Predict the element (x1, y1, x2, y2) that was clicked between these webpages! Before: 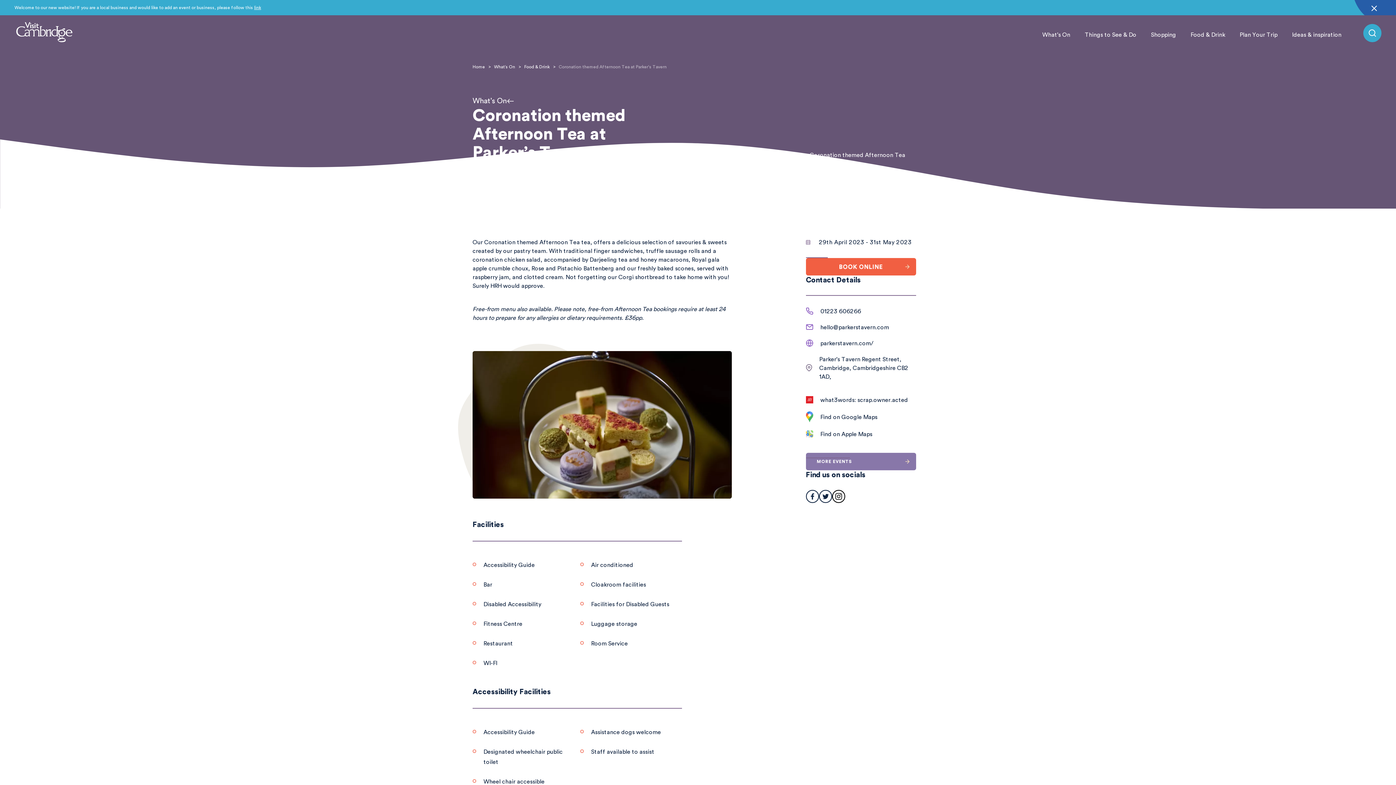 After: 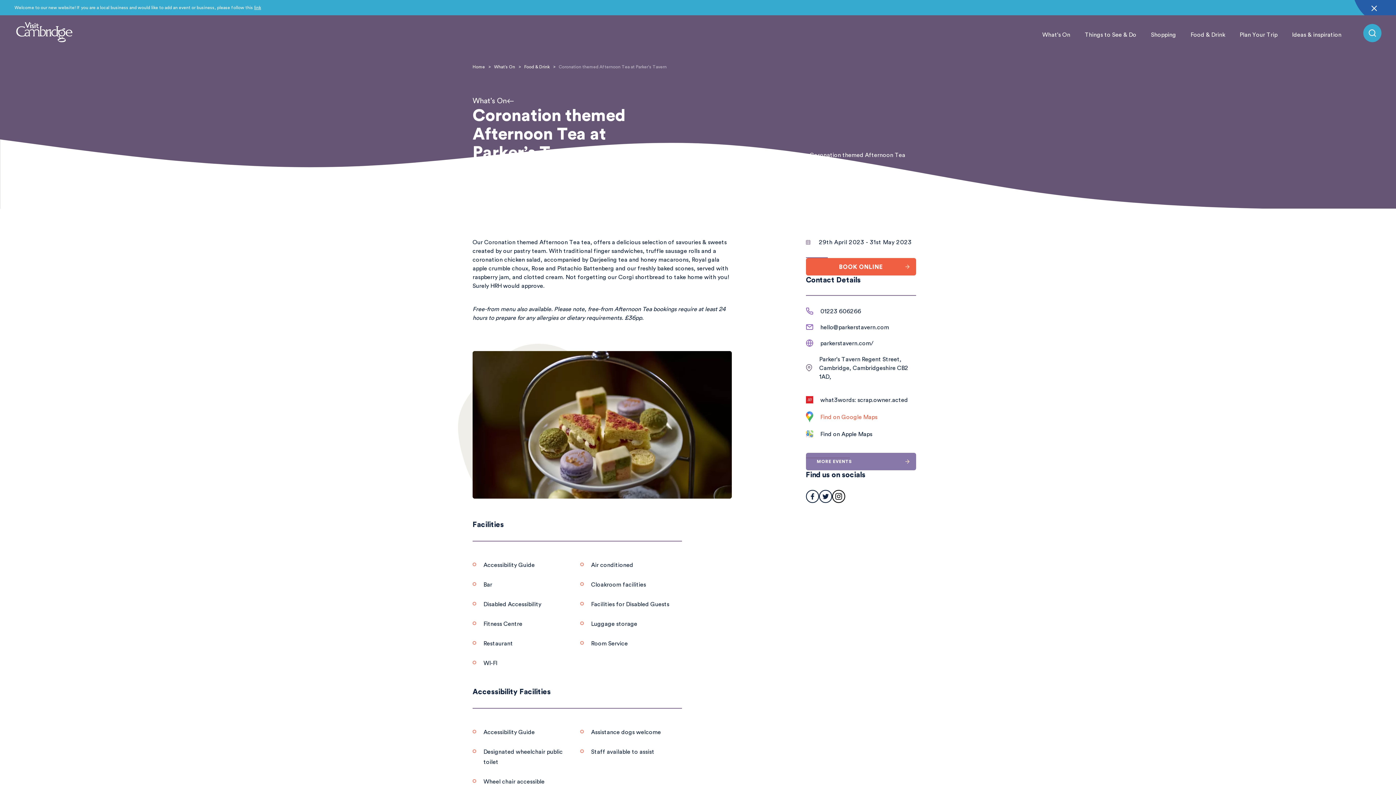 Action: label: Find on Google Maps bbox: (820, 412, 877, 421)